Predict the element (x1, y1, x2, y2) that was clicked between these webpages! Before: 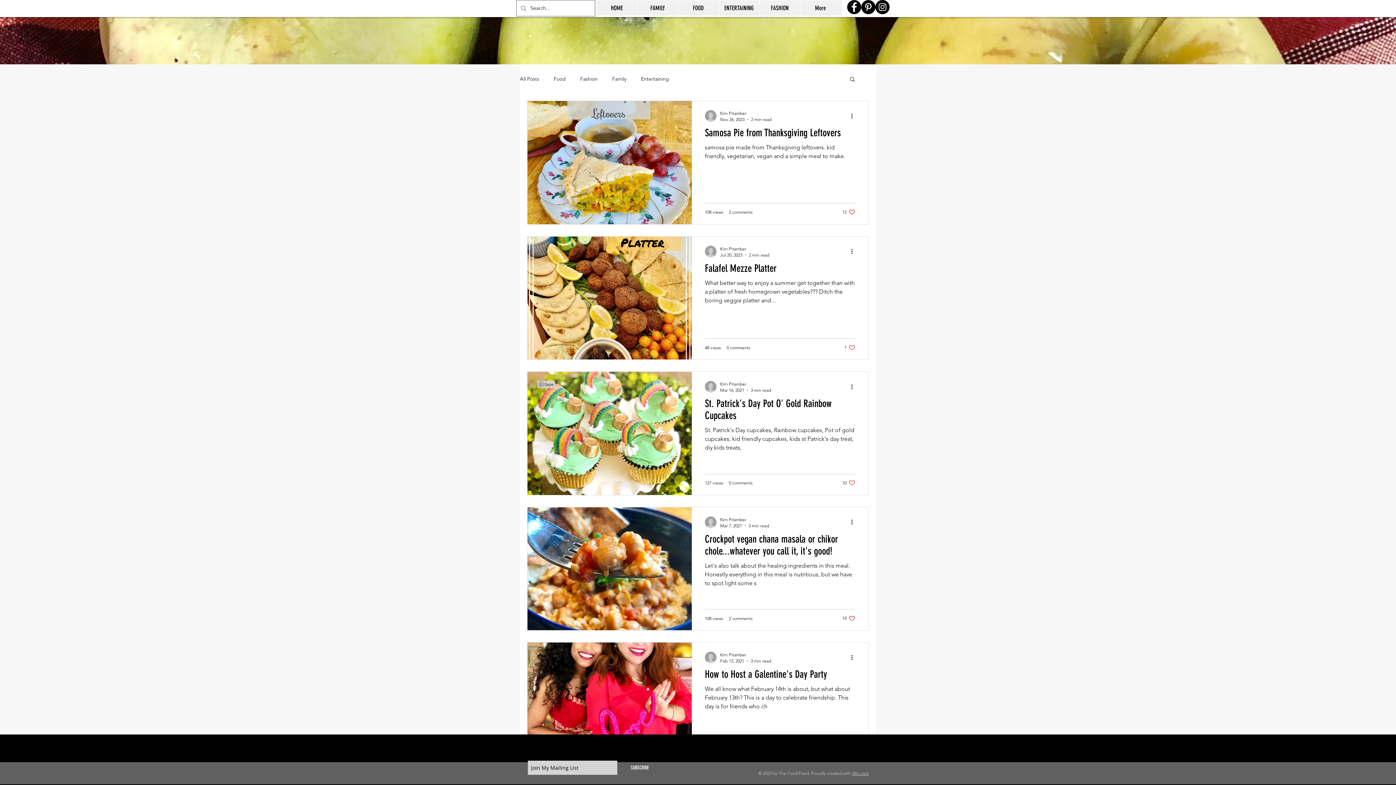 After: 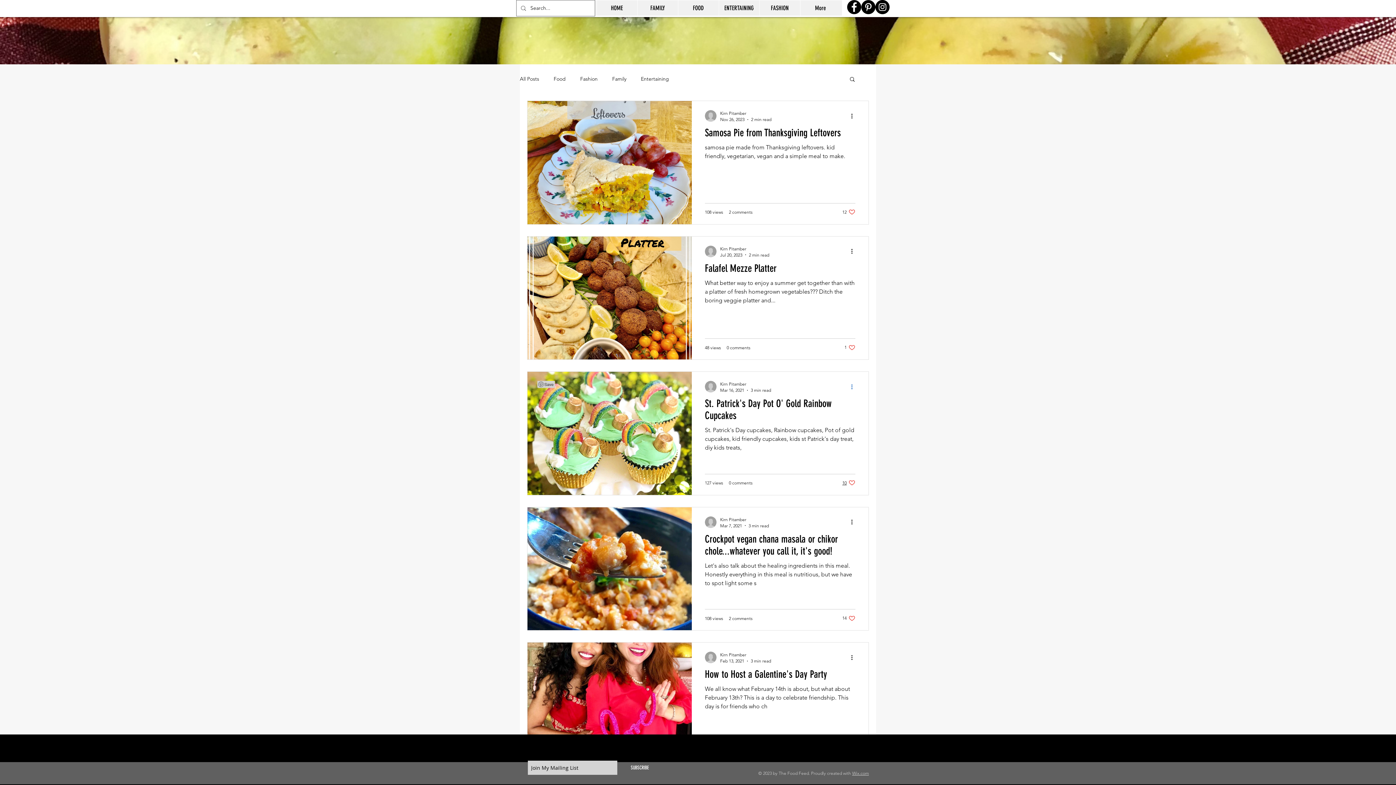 Action: bbox: (850, 382, 858, 391) label: More actions